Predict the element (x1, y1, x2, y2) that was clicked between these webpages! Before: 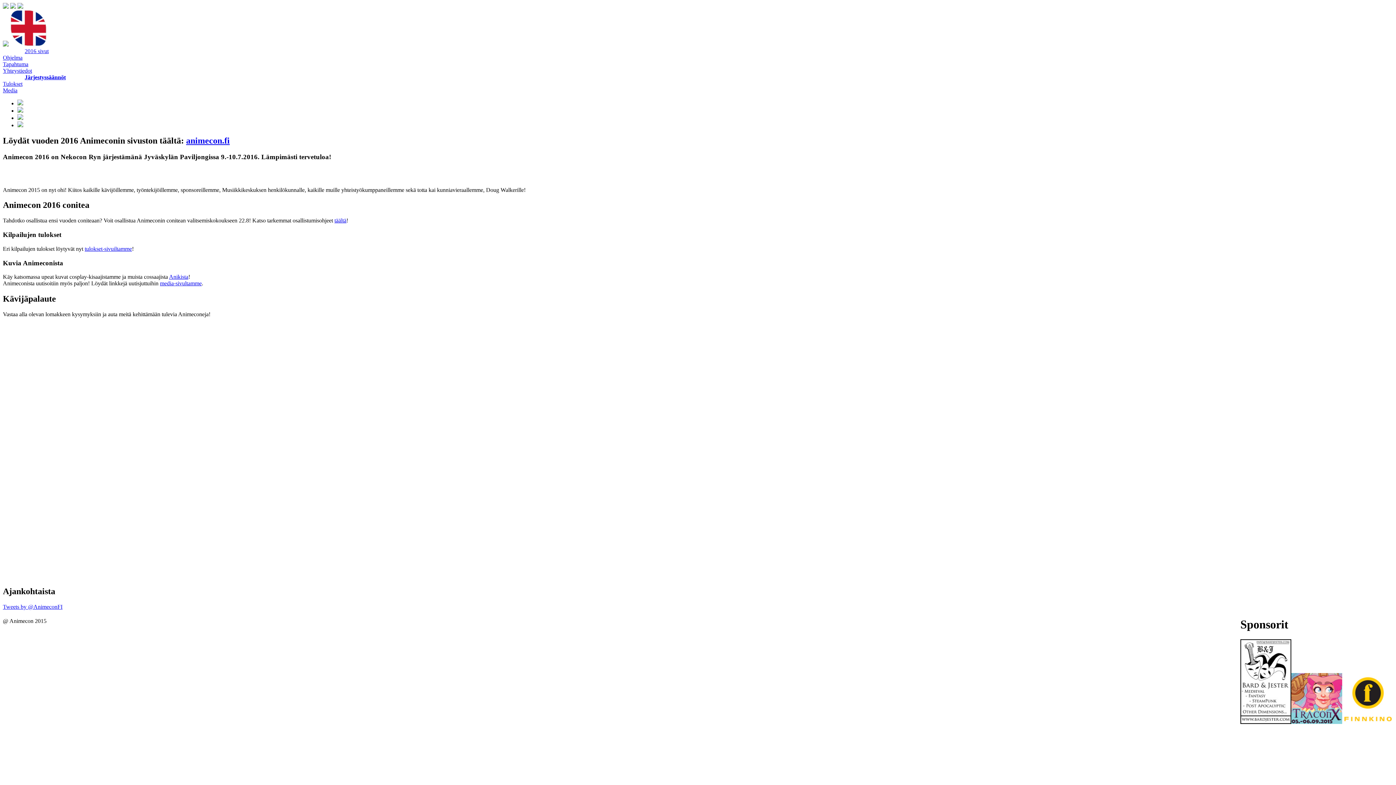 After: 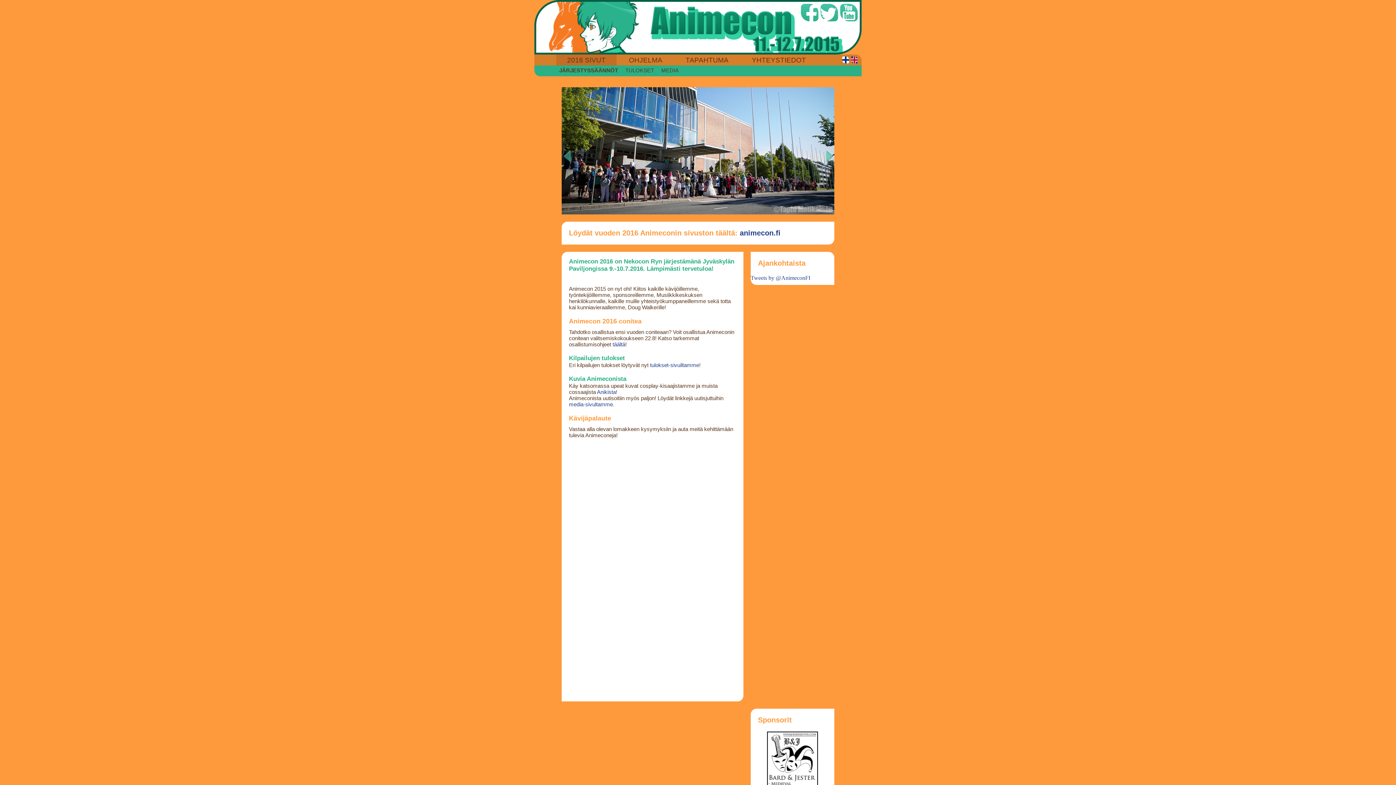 Action: bbox: (160, 280, 201, 286) label: media-sivultamme